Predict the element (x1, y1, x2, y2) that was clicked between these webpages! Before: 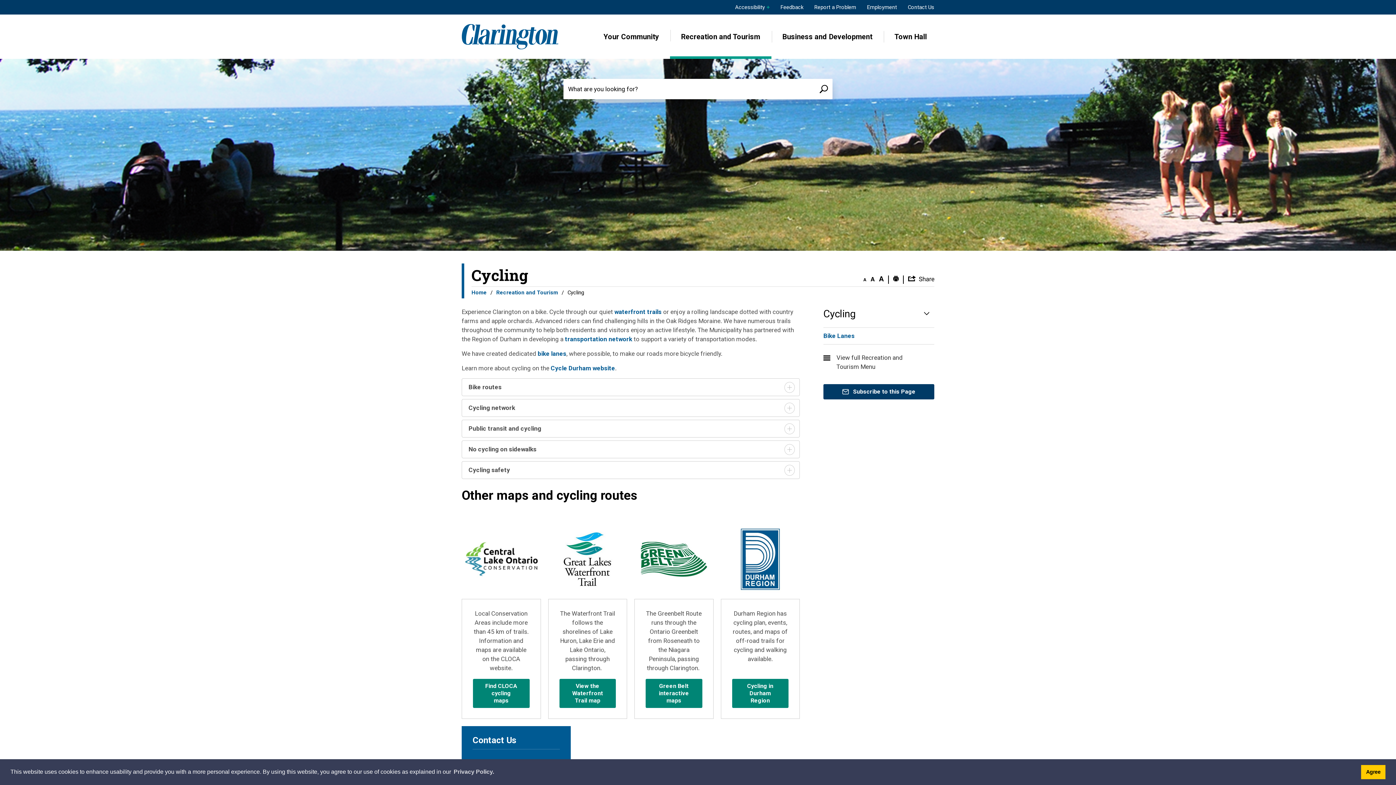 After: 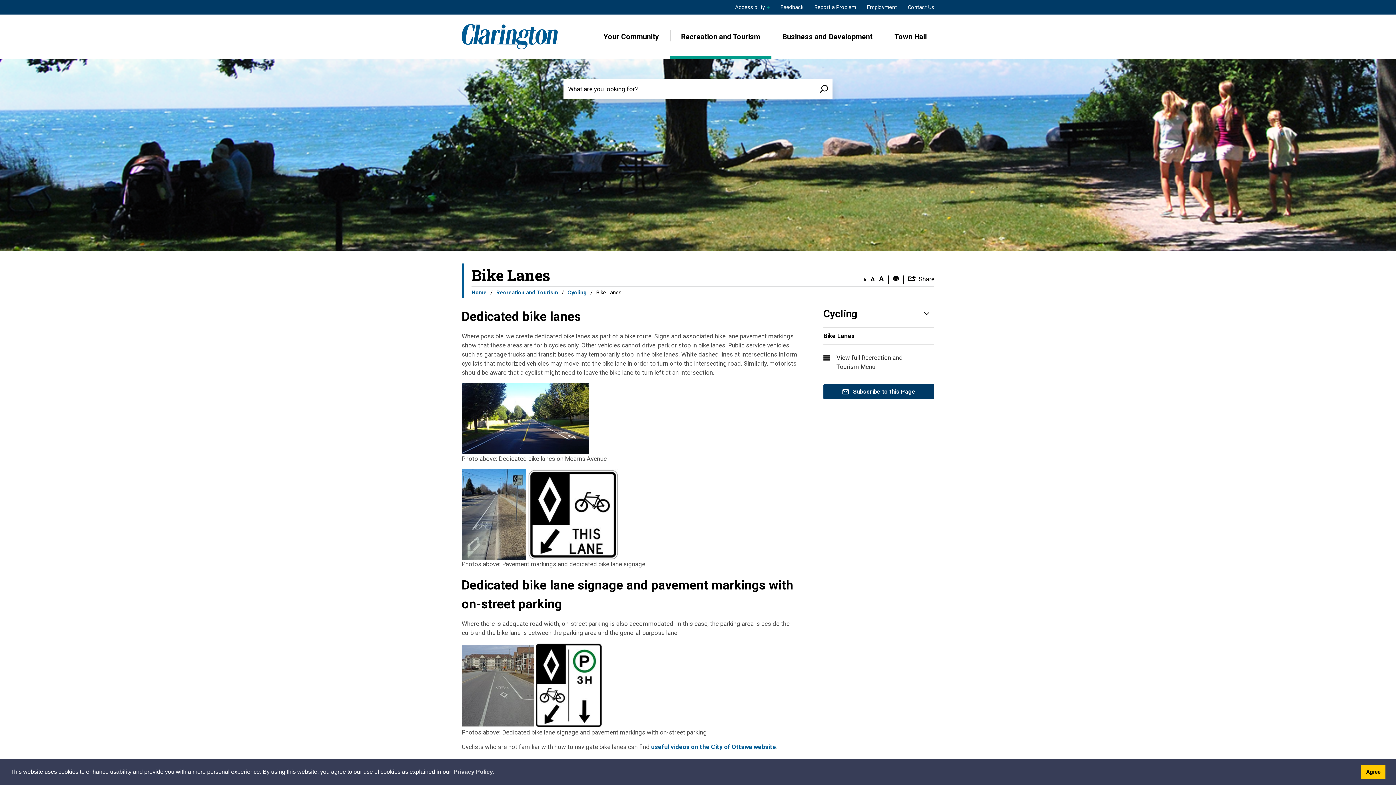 Action: bbox: (823, 328, 934, 344) label: Bike Lanes